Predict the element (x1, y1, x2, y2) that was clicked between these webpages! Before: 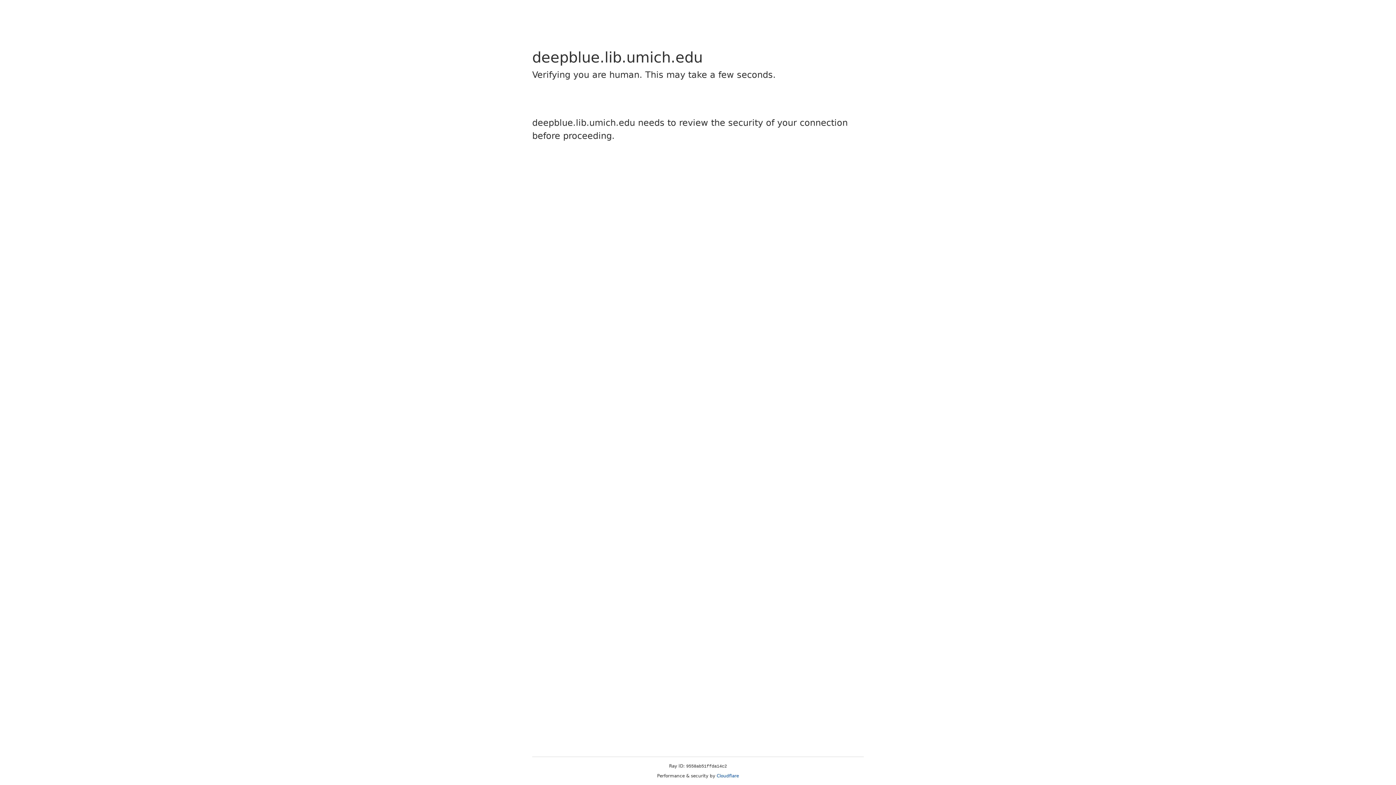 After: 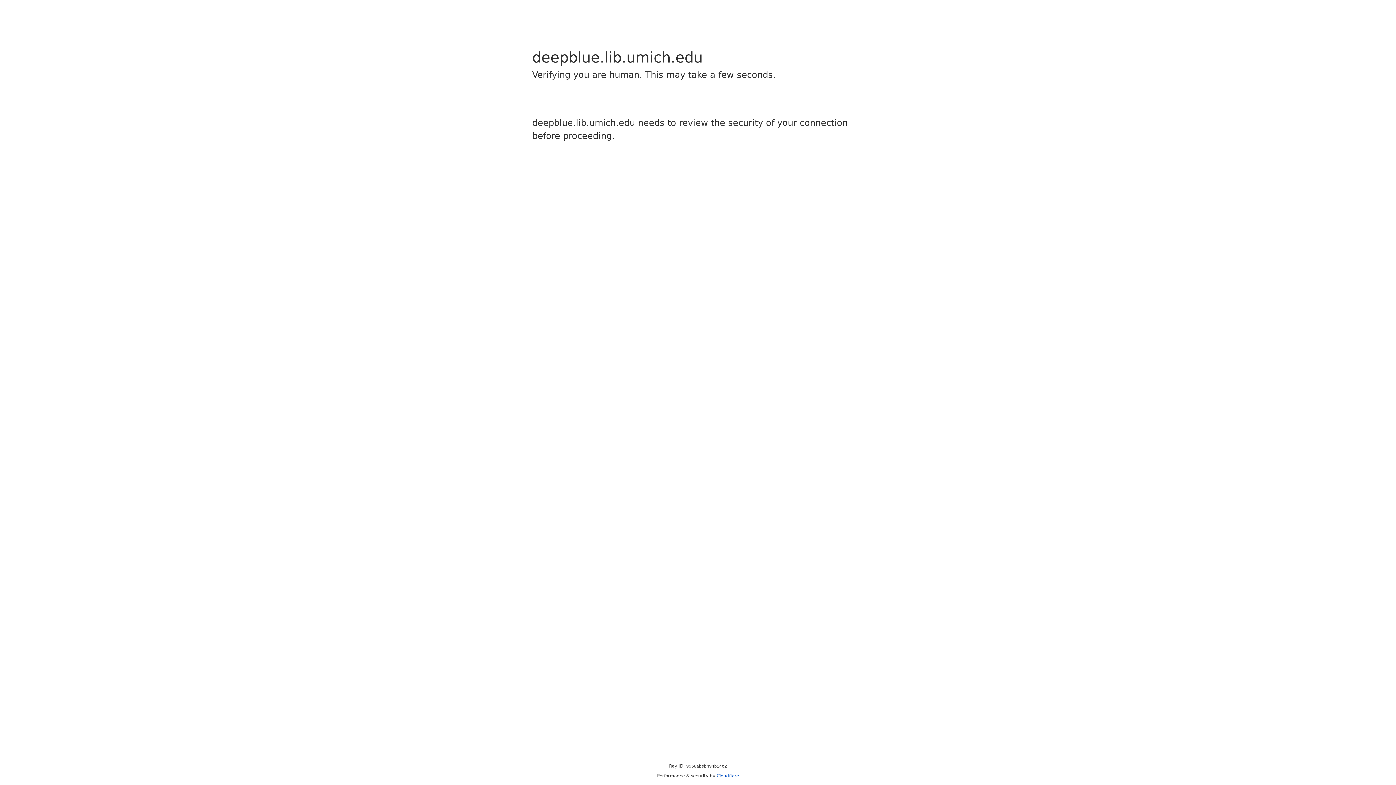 Action: bbox: (716, 773, 739, 778) label: Cloudflare